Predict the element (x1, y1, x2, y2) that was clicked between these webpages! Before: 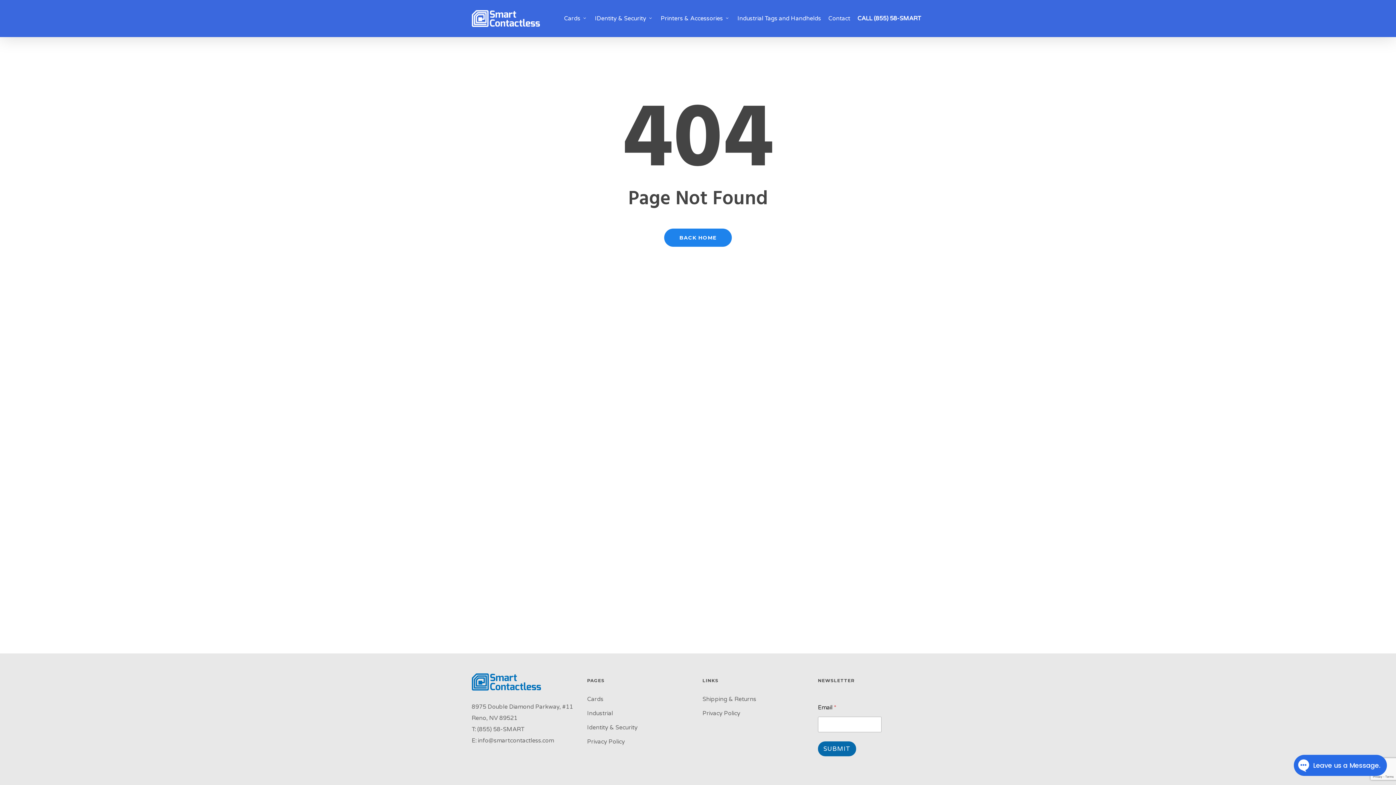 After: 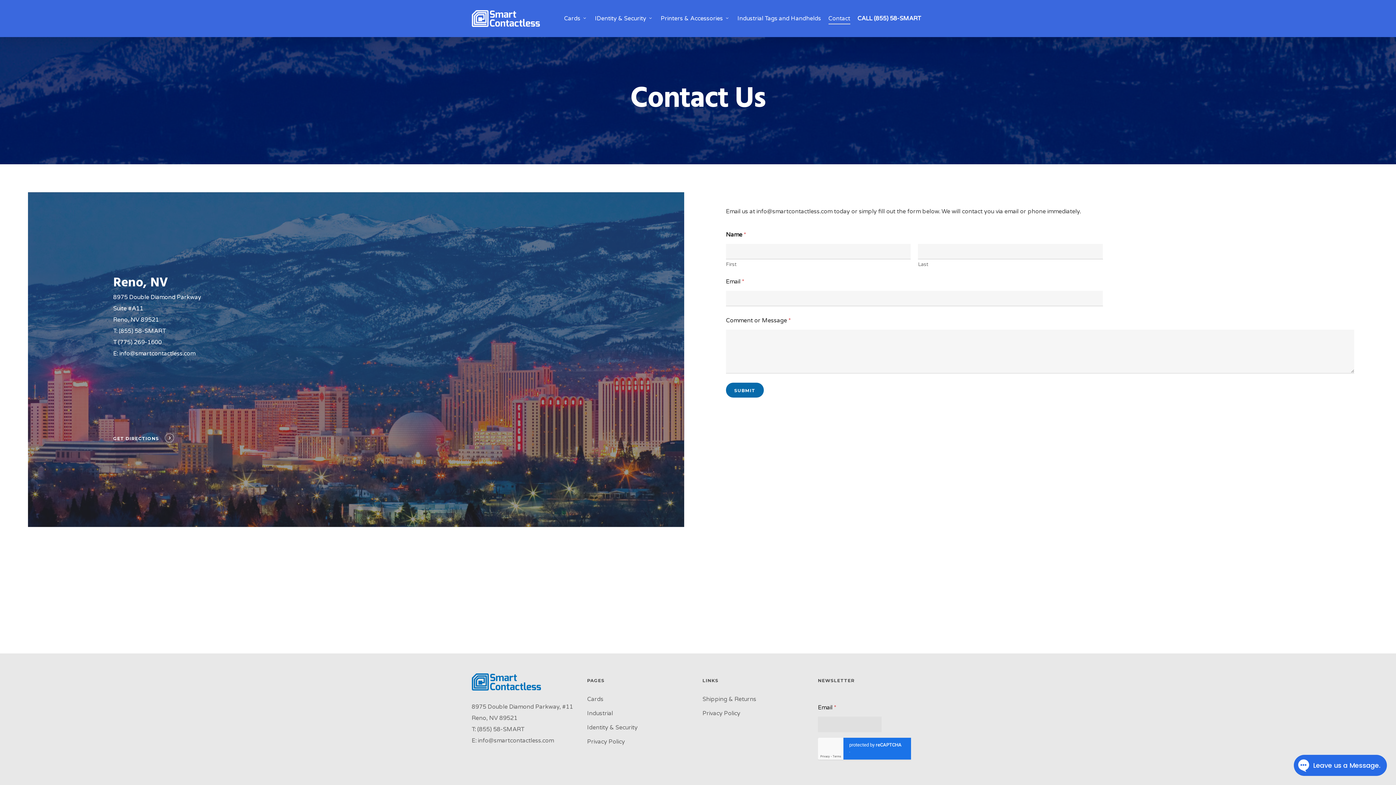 Action: bbox: (828, 15, 850, 21) label: Contact